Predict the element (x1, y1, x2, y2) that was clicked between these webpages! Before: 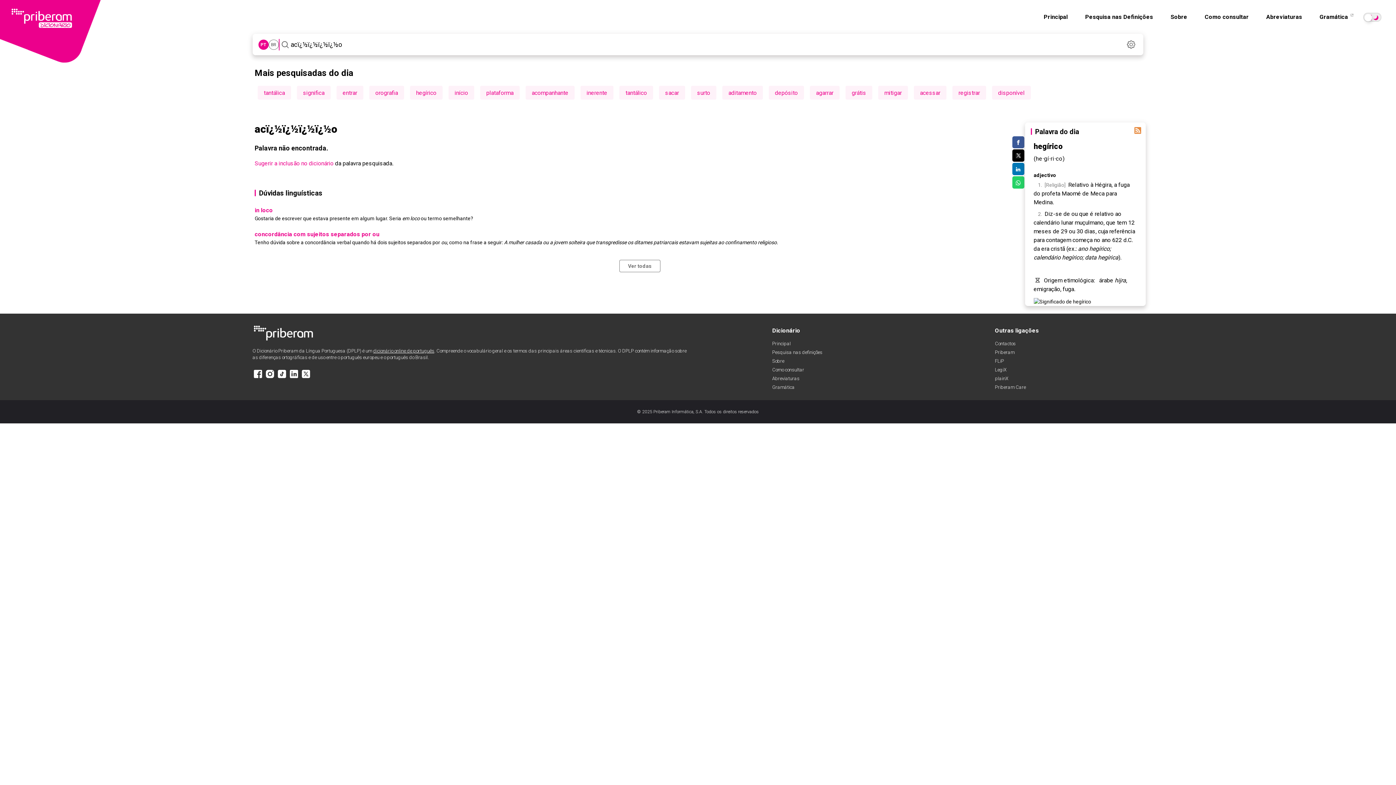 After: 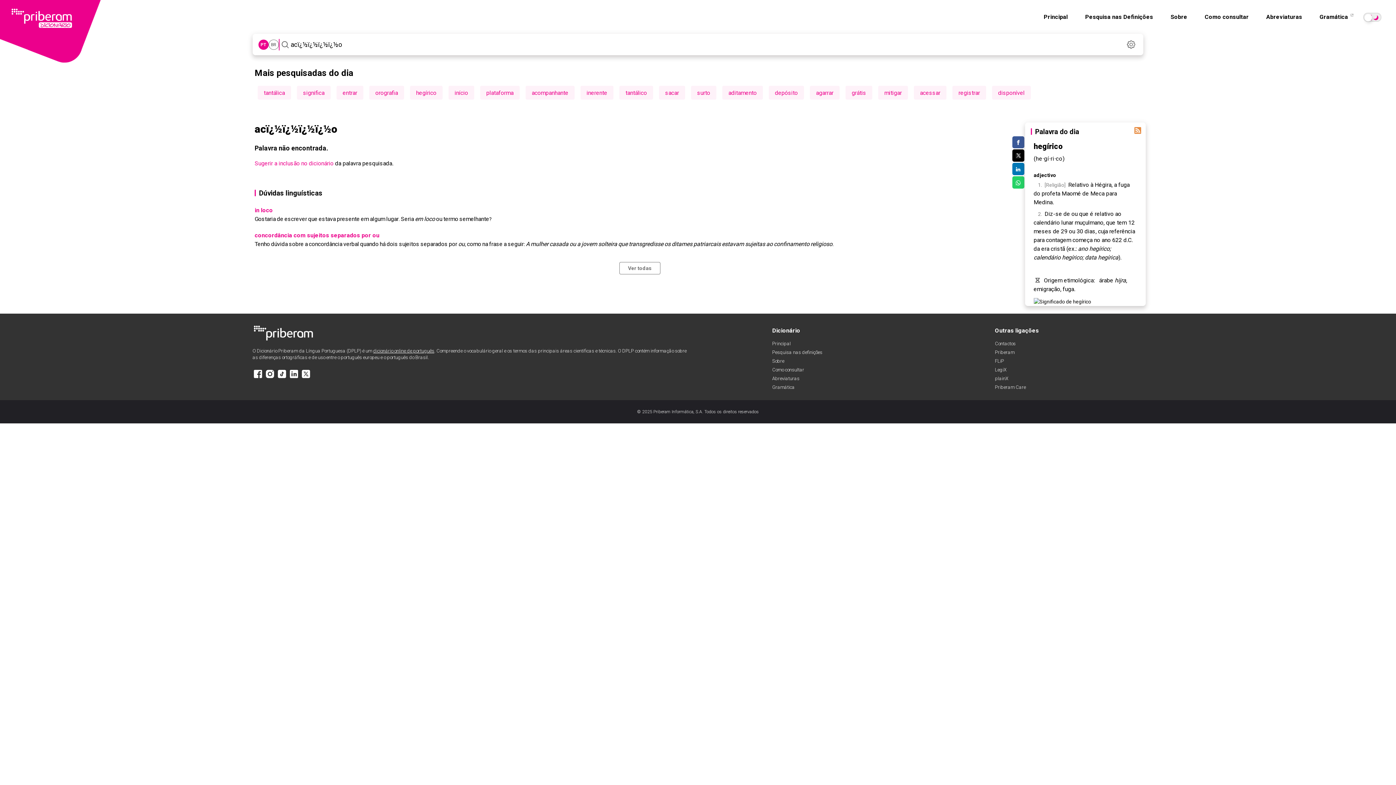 Action: bbox: (276, 374, 287, 381)